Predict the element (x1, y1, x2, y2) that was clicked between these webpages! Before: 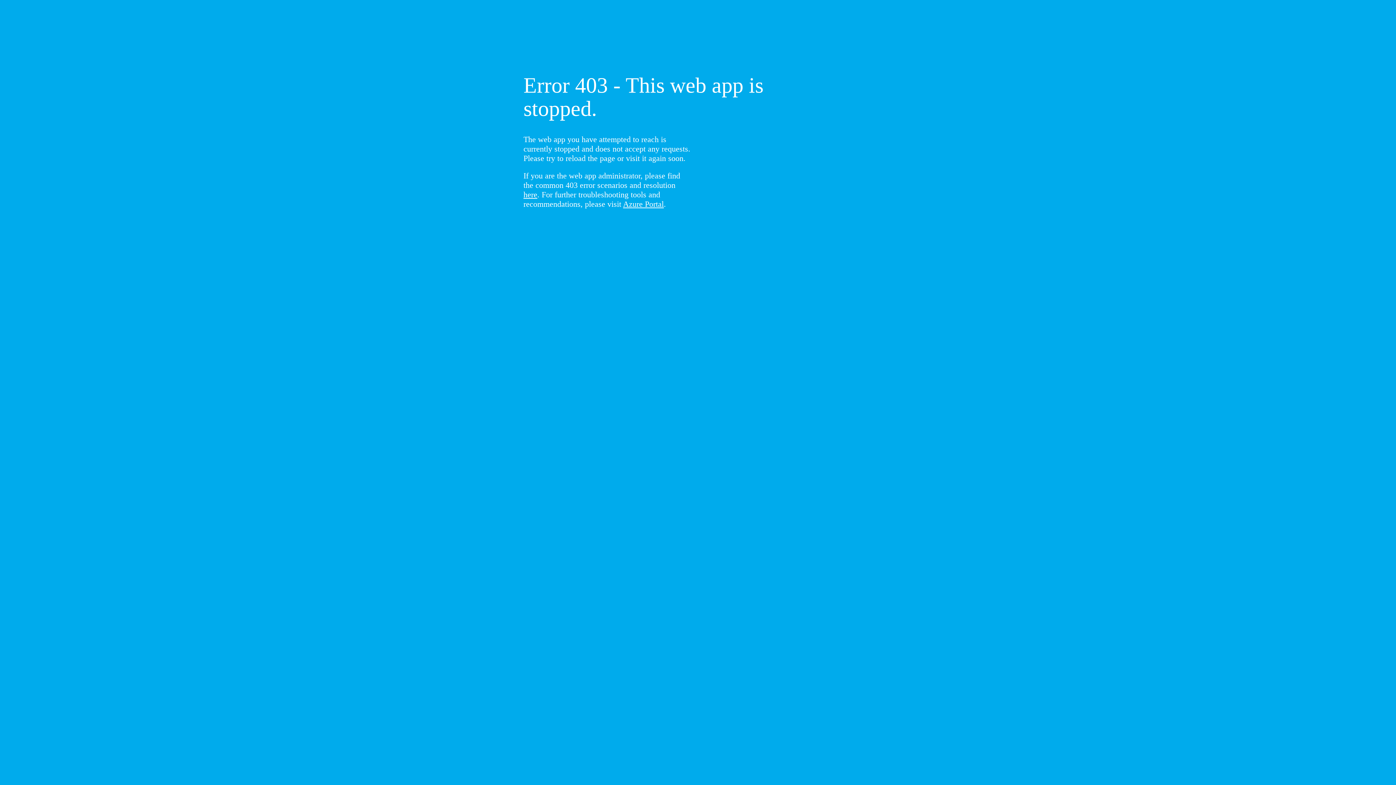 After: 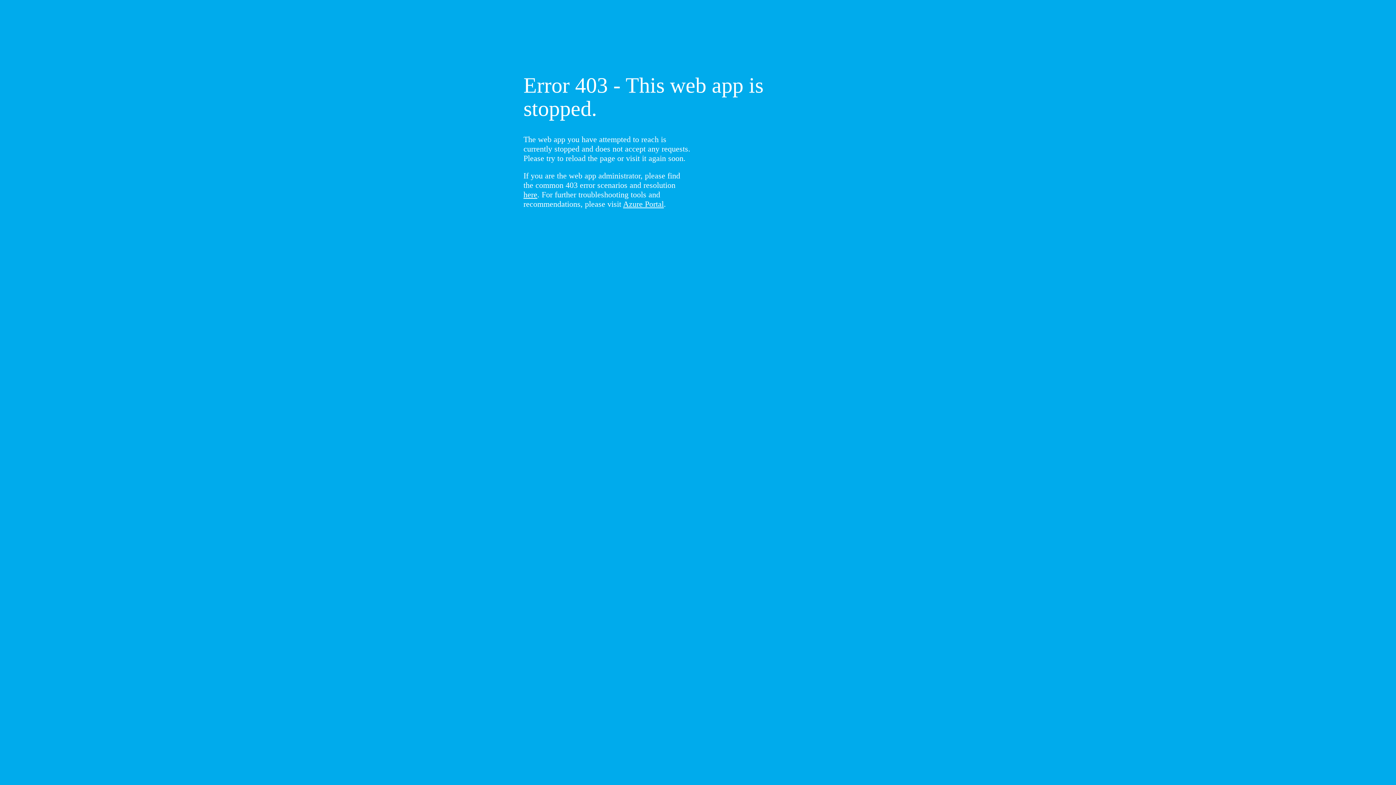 Action: label: here bbox: (523, 190, 537, 199)